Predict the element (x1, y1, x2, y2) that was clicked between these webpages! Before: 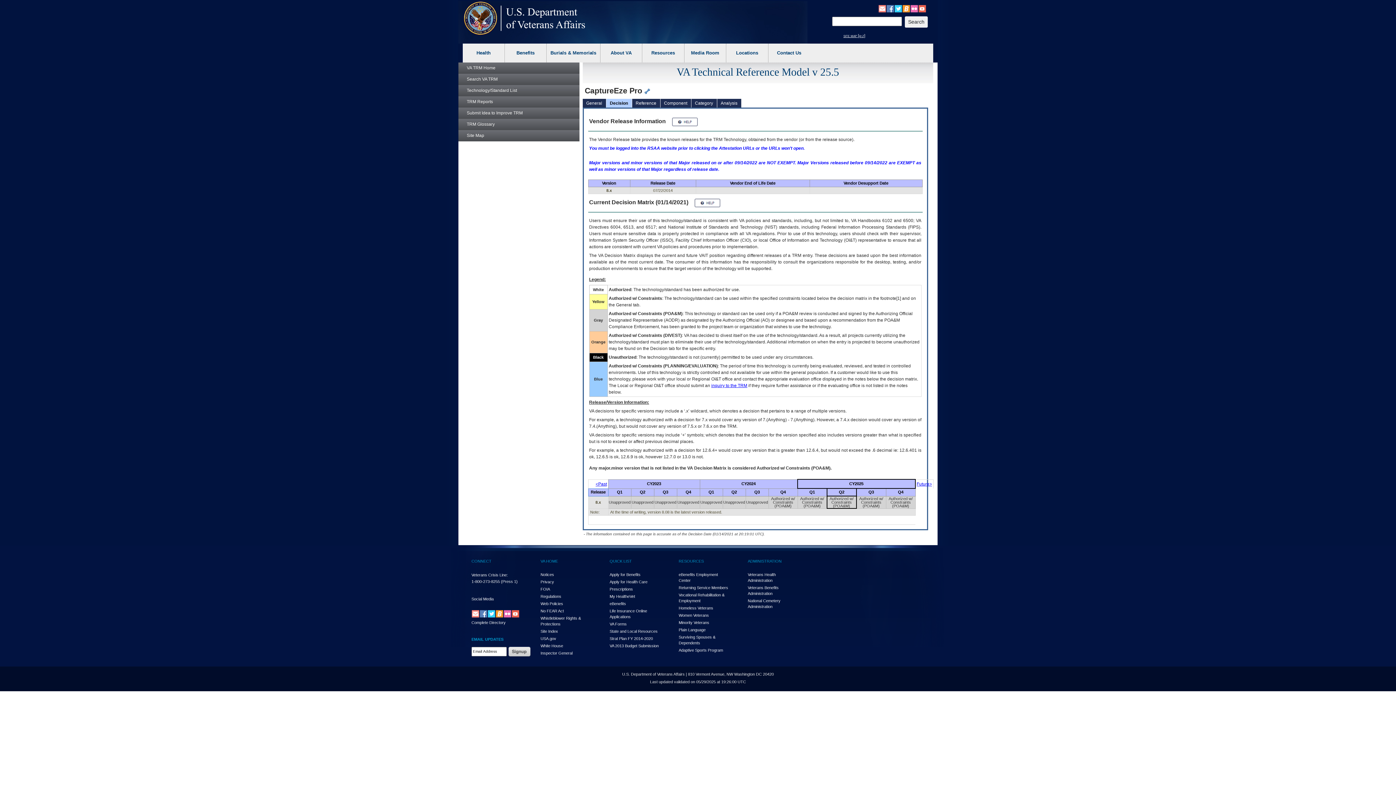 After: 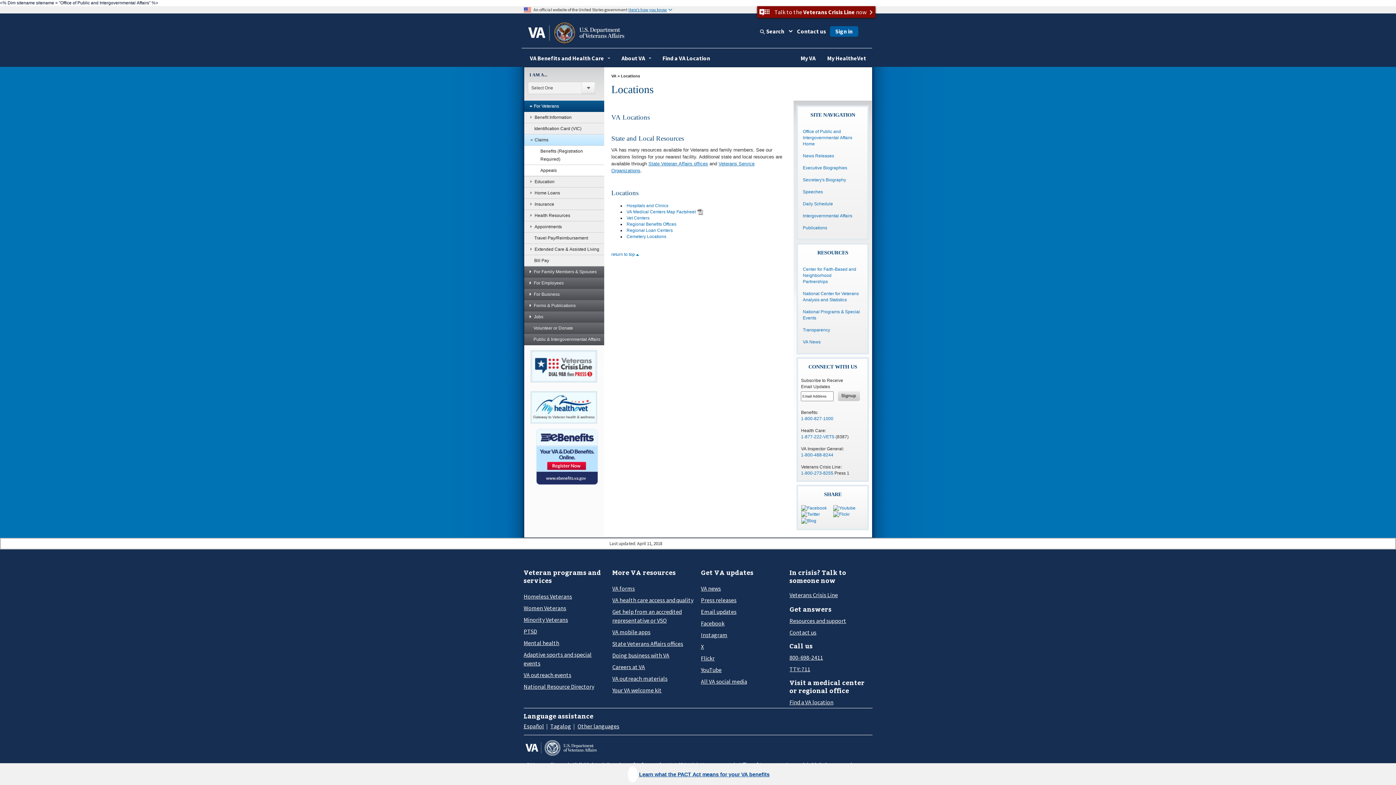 Action: bbox: (609, 629, 657, 633) label: State and Local Resources